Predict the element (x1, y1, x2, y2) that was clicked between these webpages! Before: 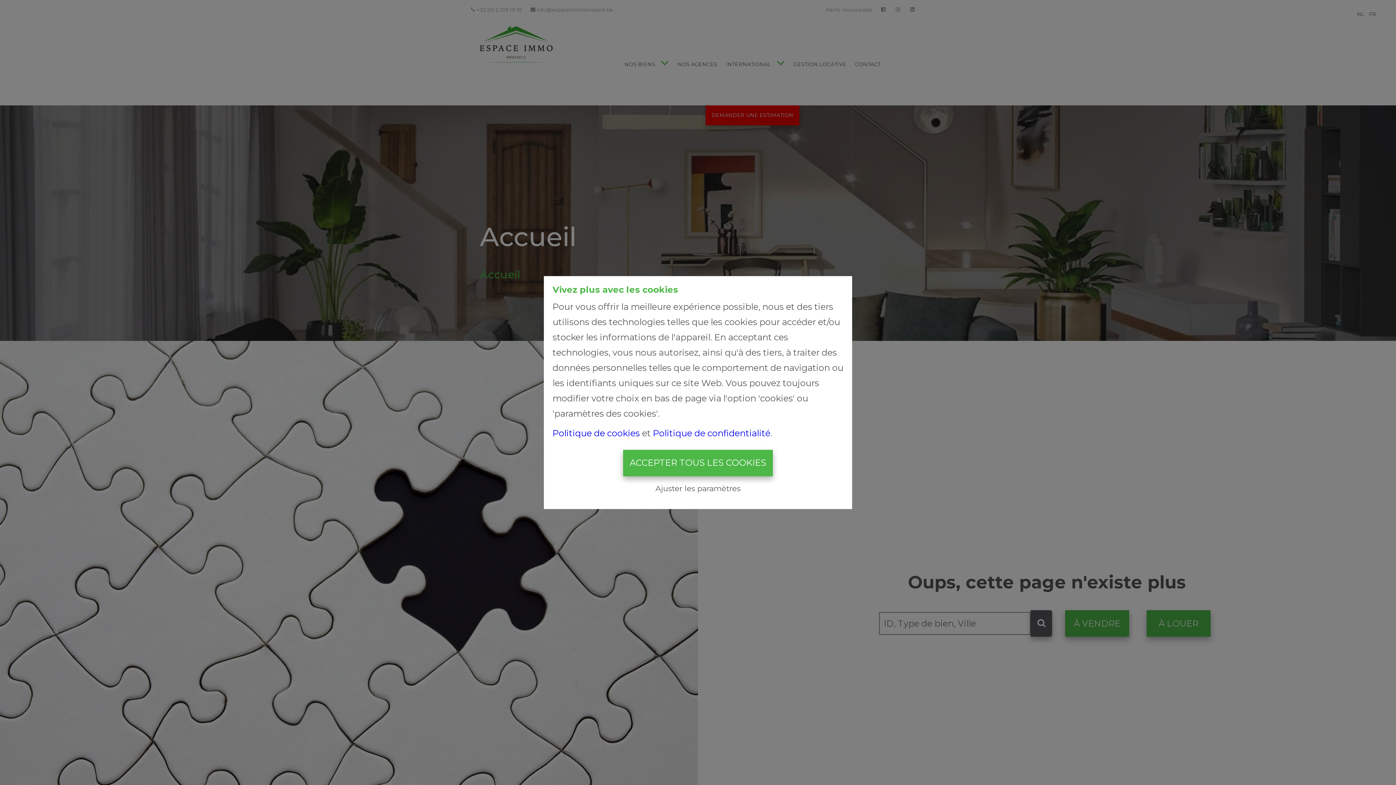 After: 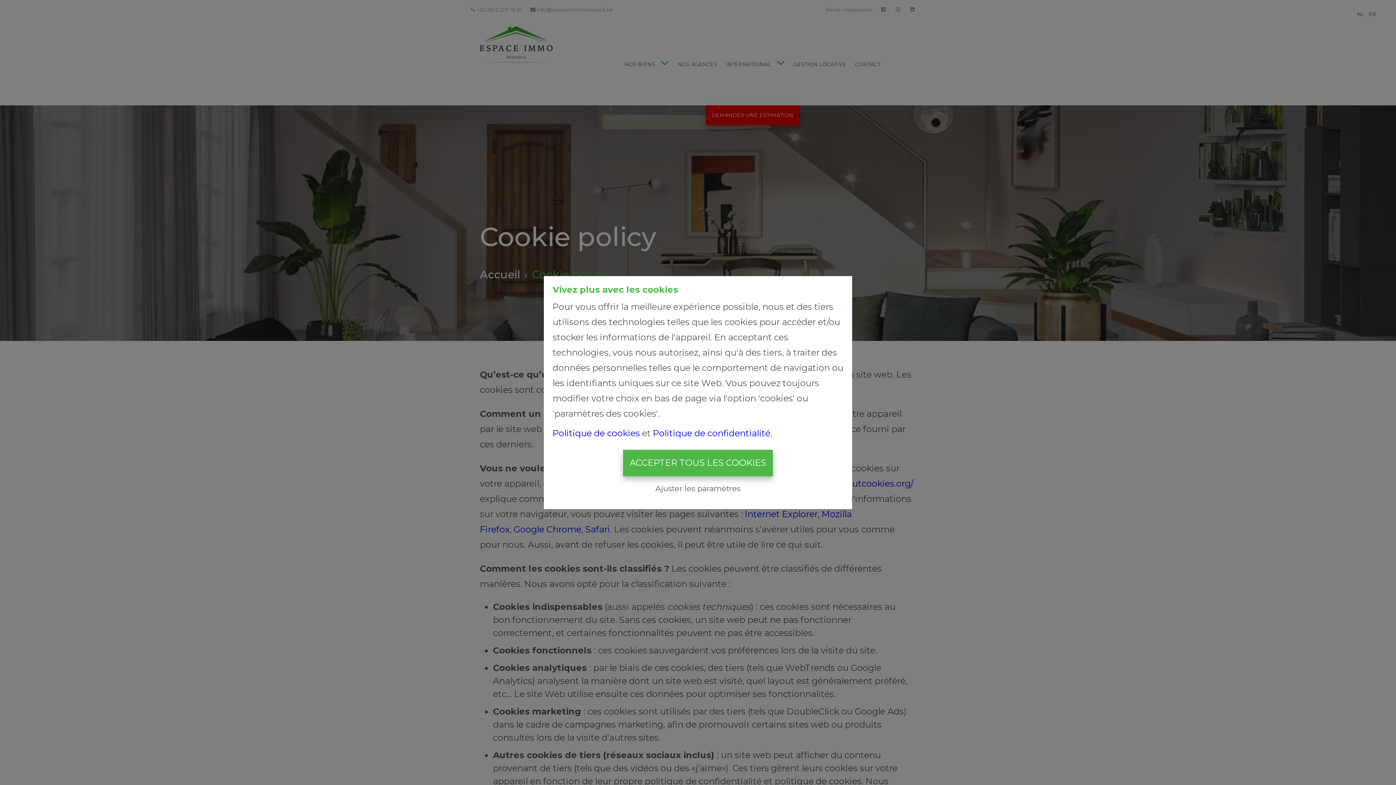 Action: label: Politique de cookies bbox: (552, 428, 640, 438)